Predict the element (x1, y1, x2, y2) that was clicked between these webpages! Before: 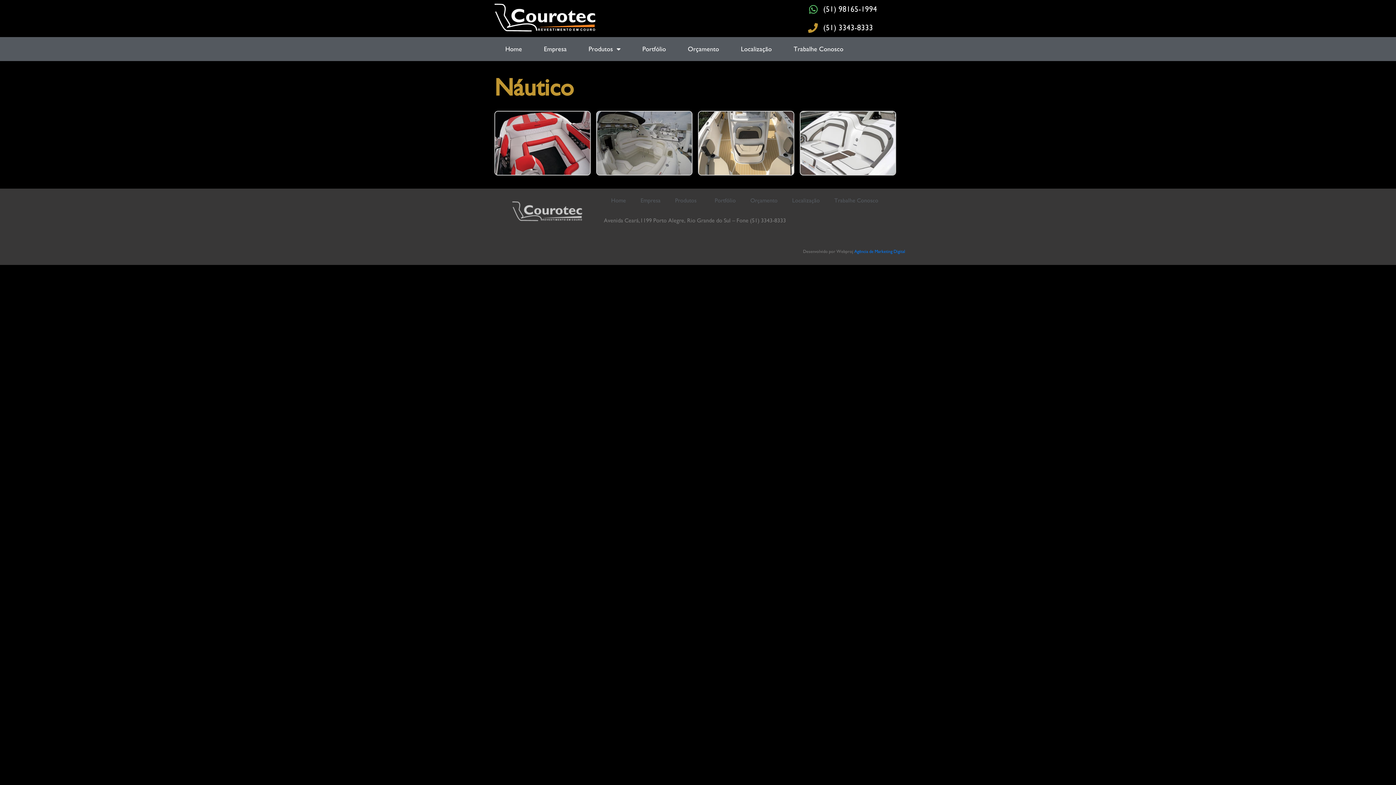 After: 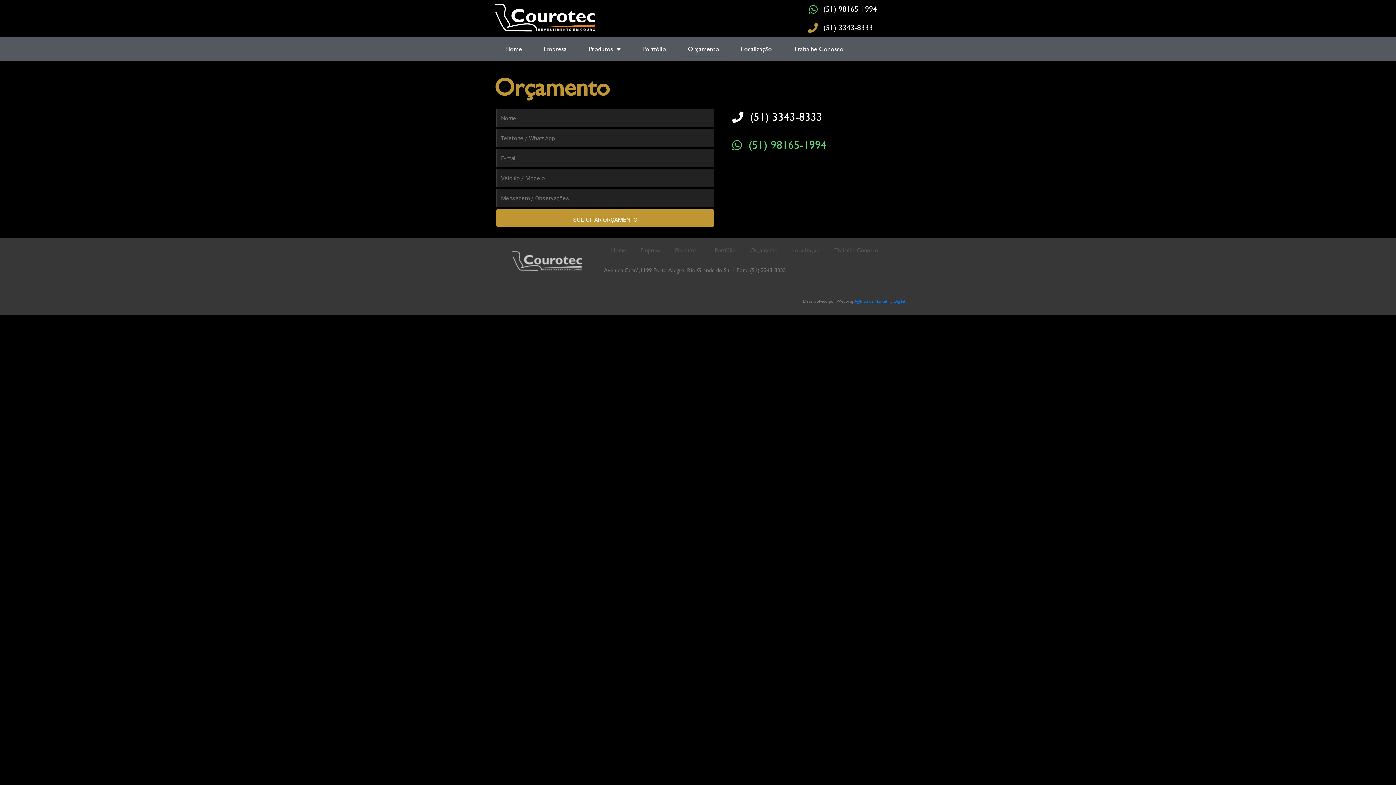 Action: label: Orçamento bbox: (743, 192, 785, 209)